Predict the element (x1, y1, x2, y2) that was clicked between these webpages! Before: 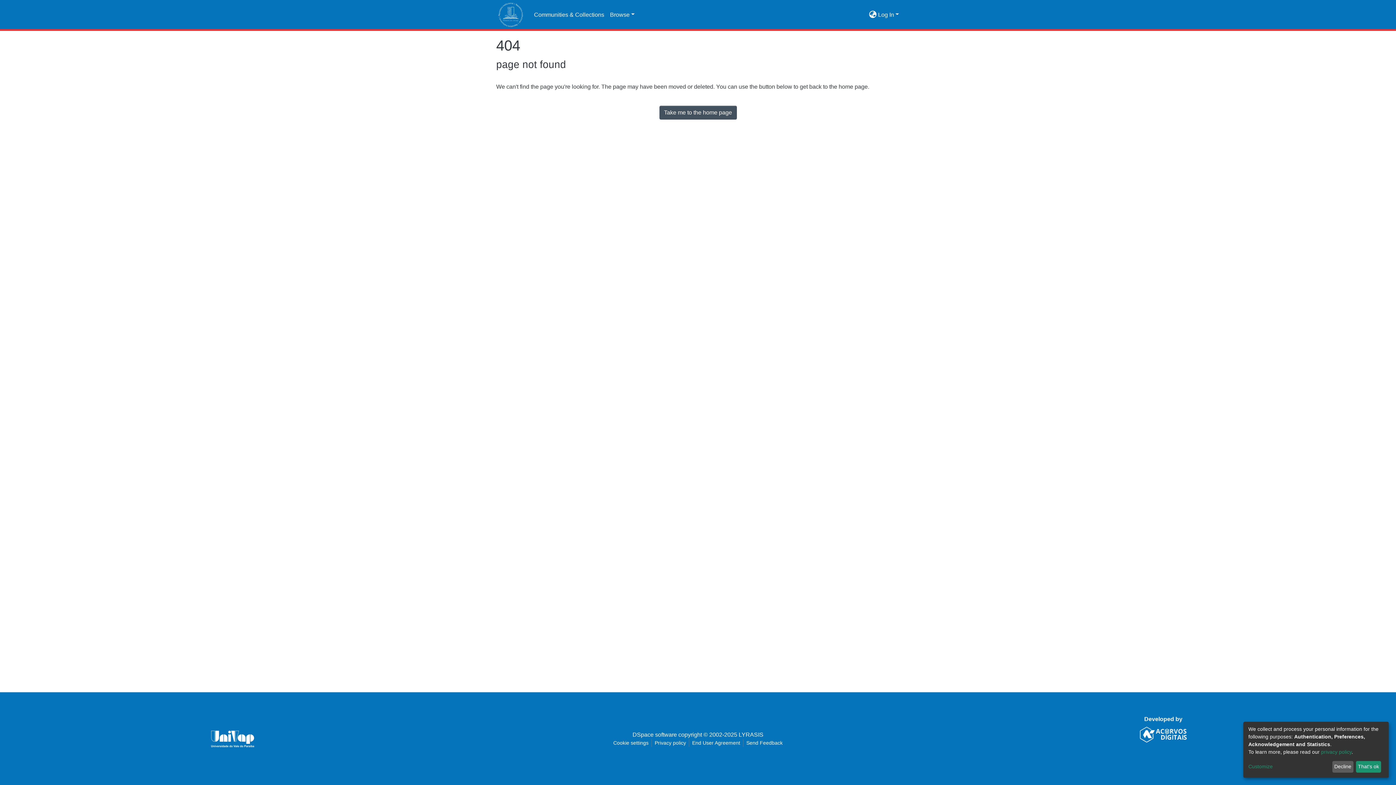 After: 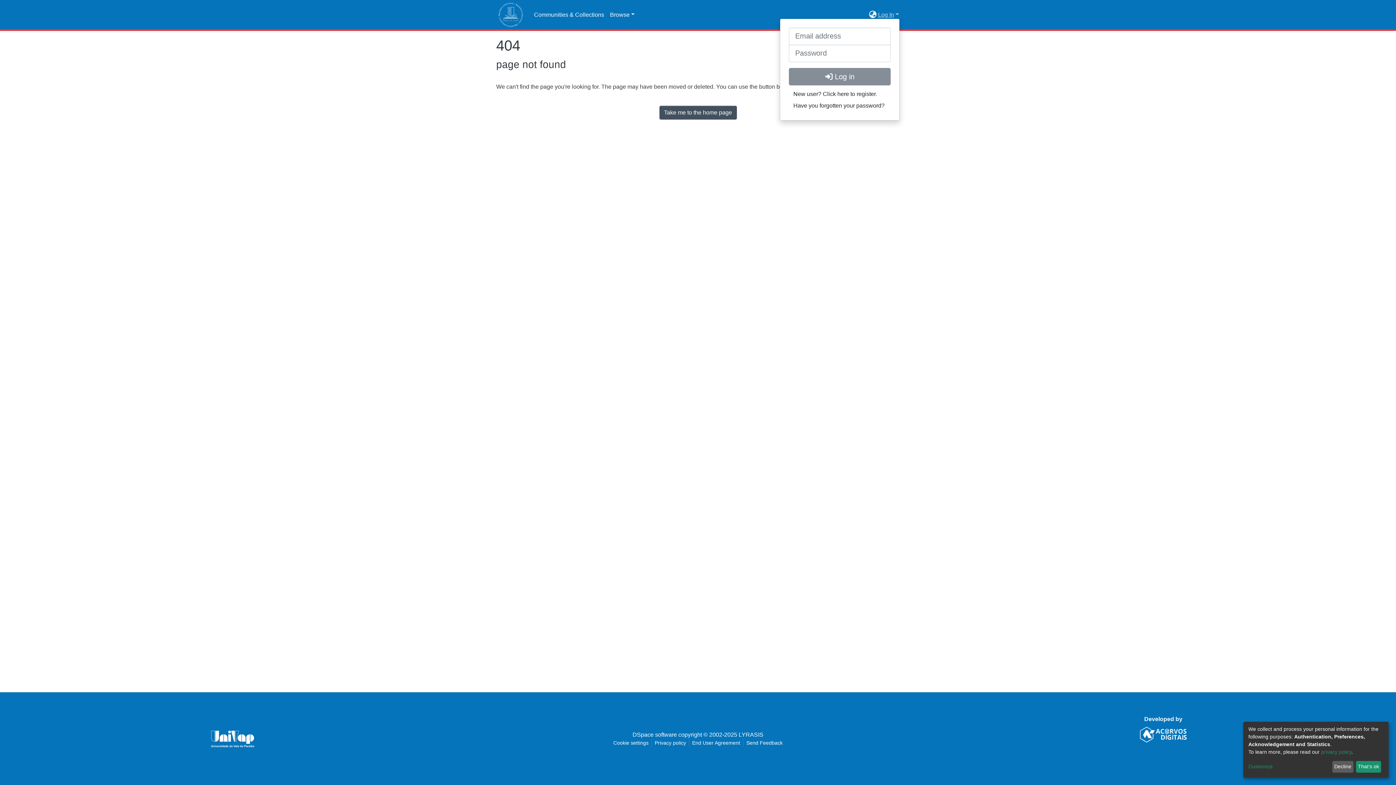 Action: bbox: (877, 11, 900, 17) label: Log In